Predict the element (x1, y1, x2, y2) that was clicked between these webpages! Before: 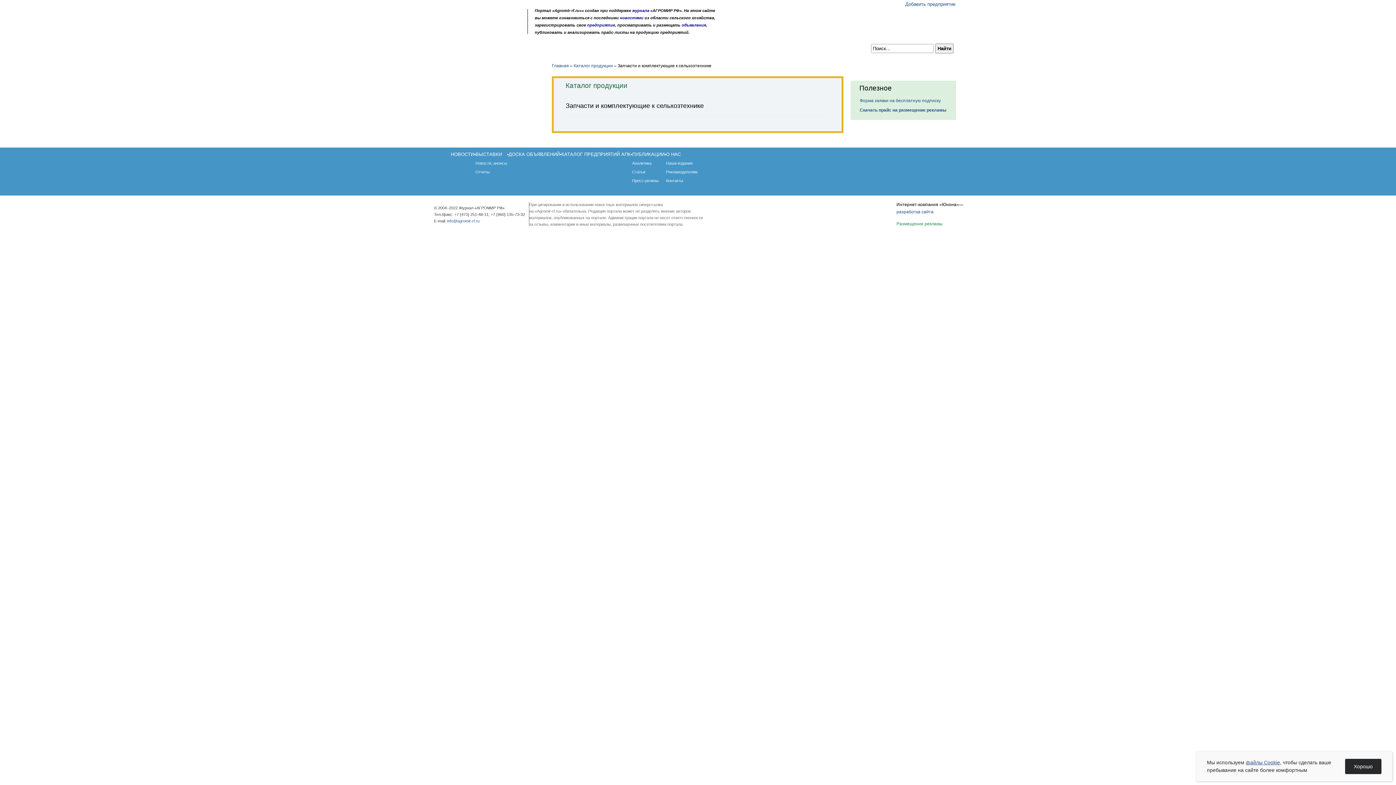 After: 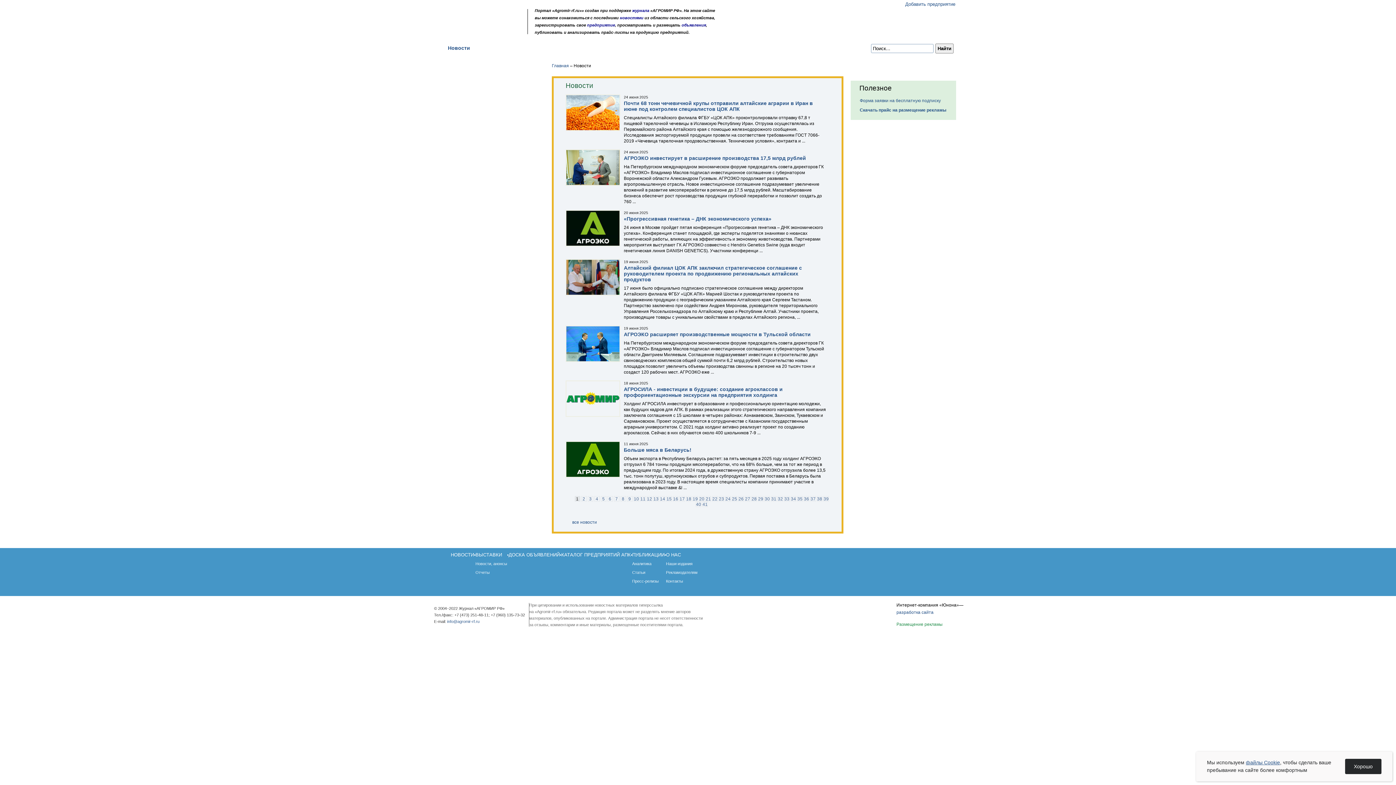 Action: bbox: (443, 41, 474, 55) label: Новости